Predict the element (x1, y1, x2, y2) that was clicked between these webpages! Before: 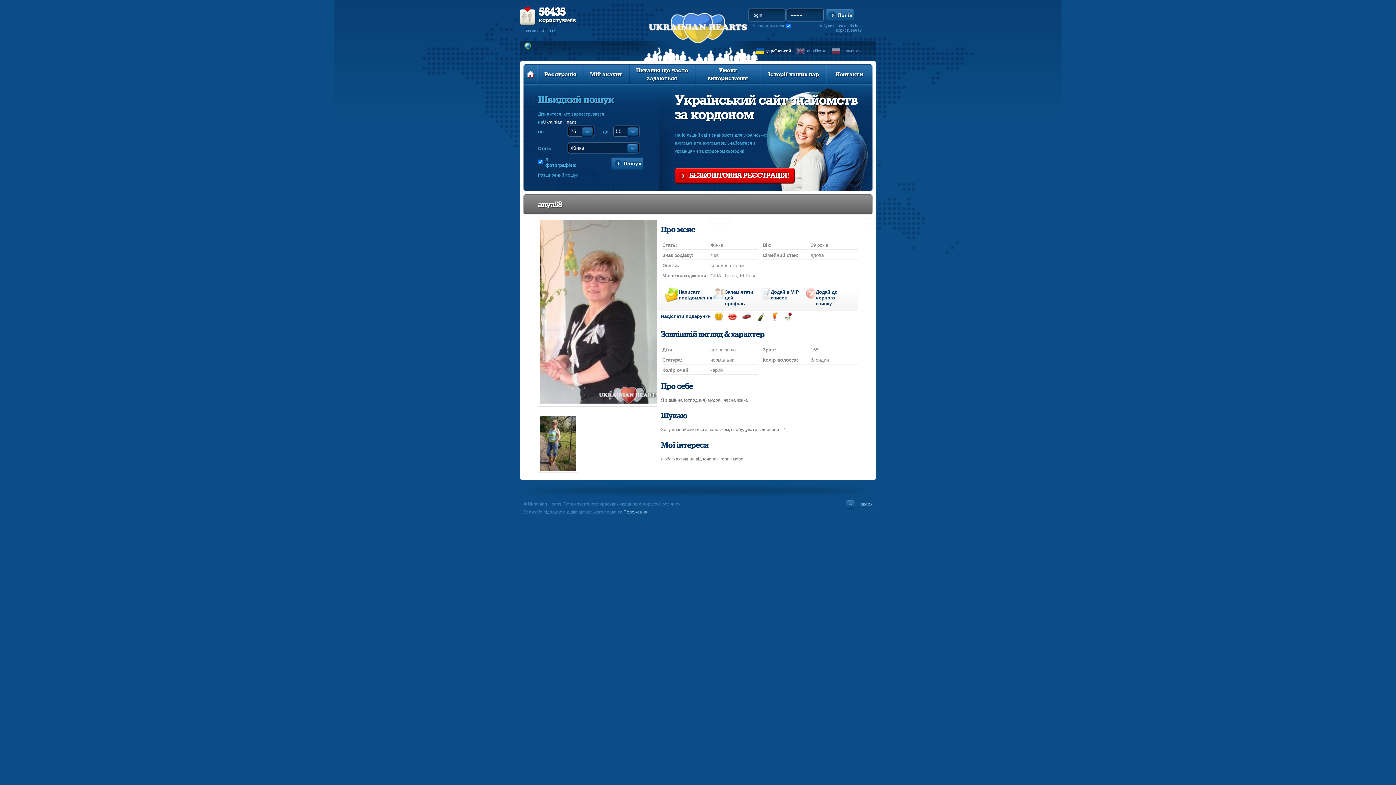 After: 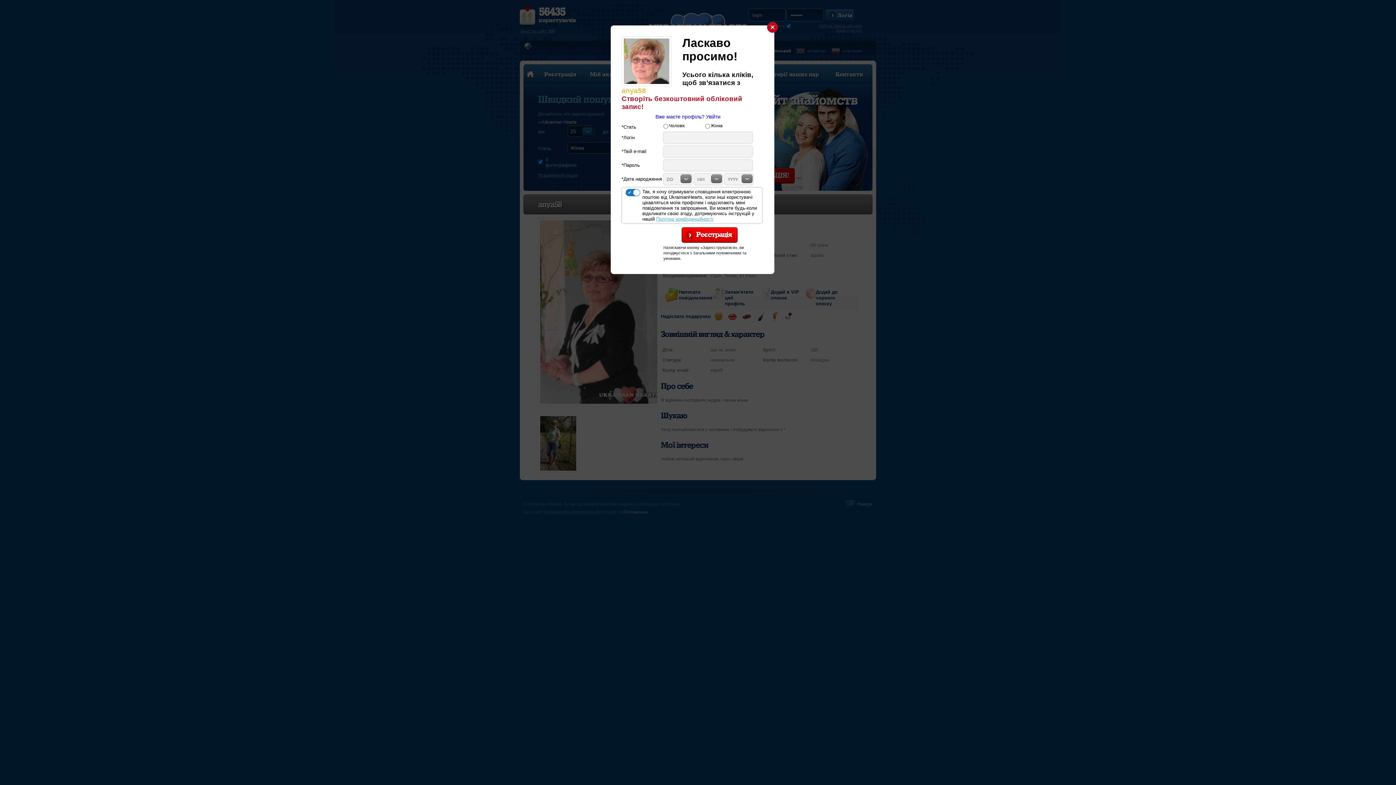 Action: label: Запам'ятати цей профіль bbox: (713, 287, 754, 302)